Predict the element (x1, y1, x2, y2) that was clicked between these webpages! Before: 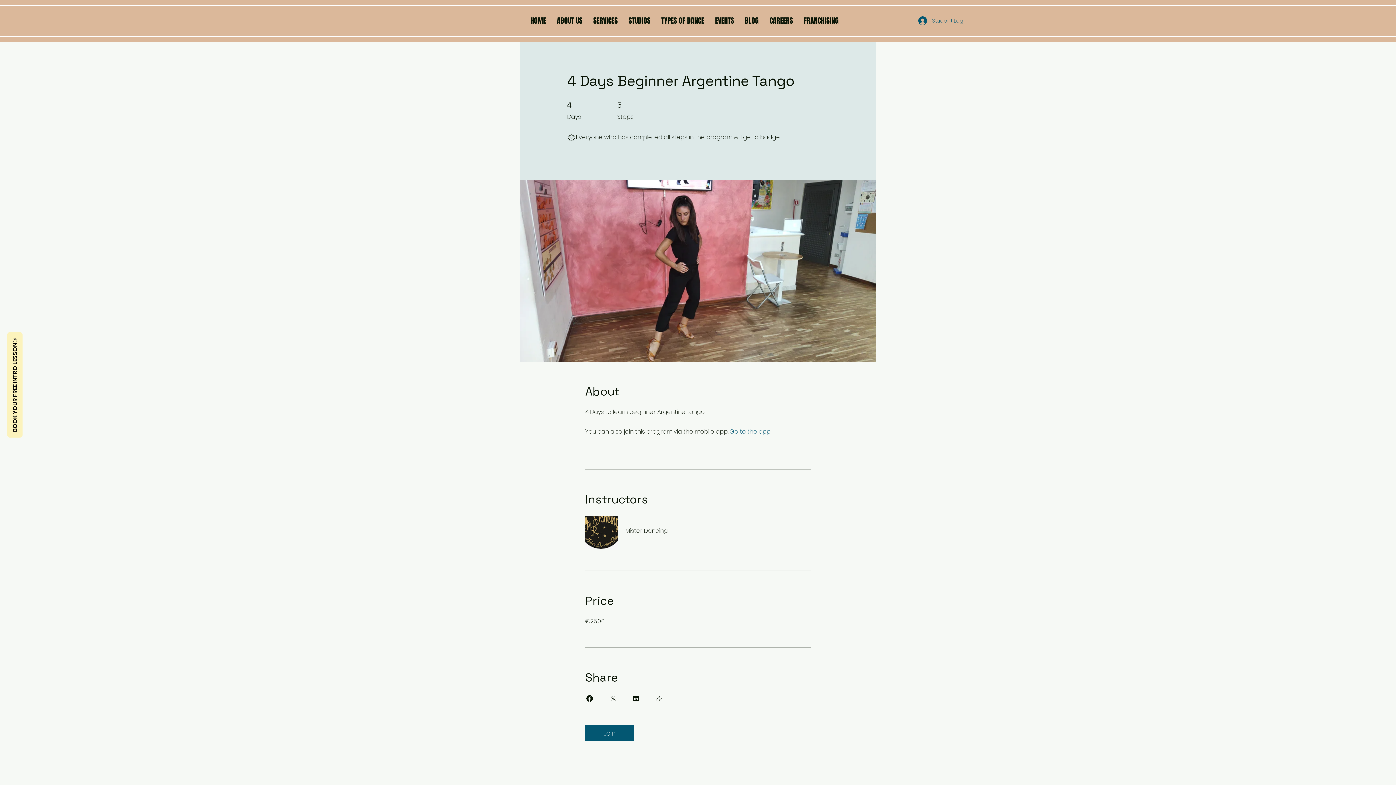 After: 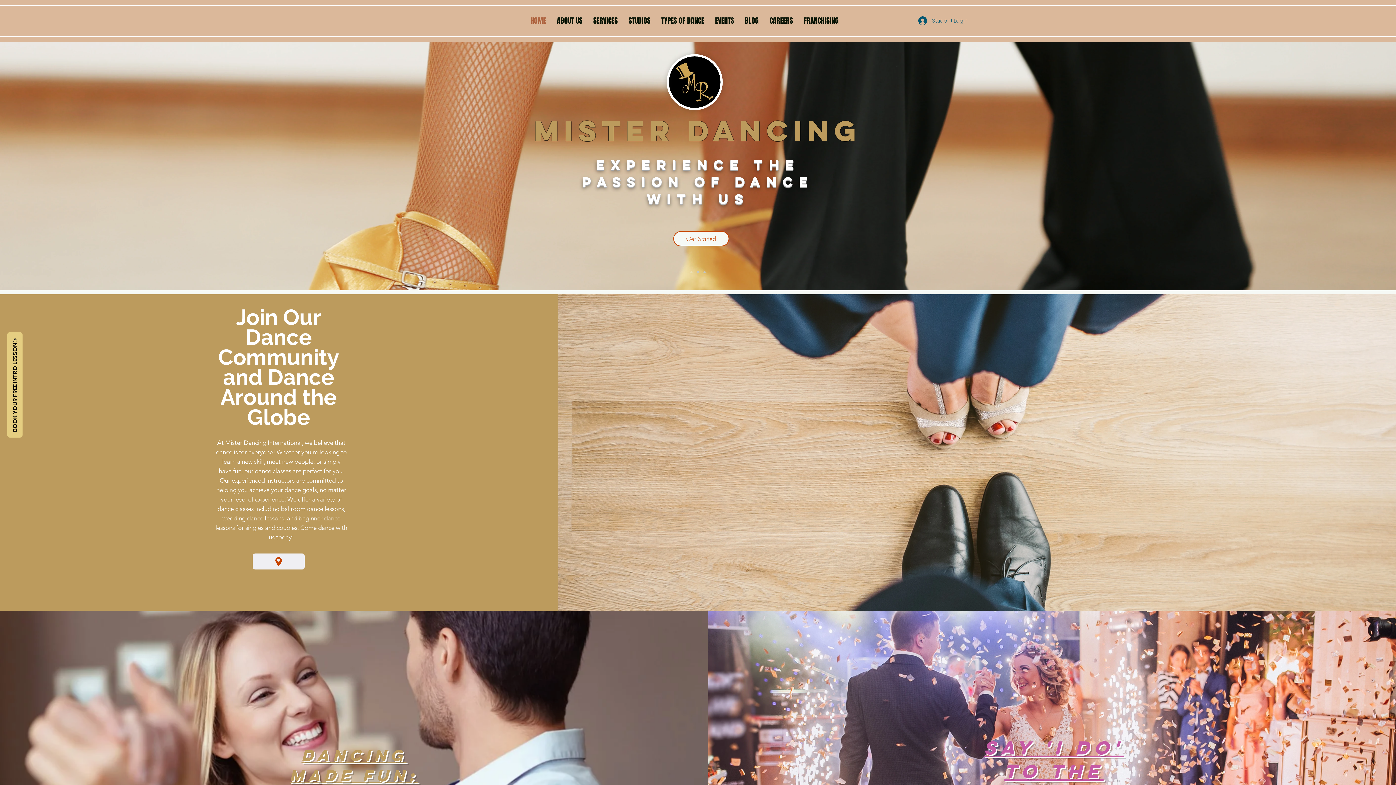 Action: bbox: (525, 13, 551, 28) label: HOME